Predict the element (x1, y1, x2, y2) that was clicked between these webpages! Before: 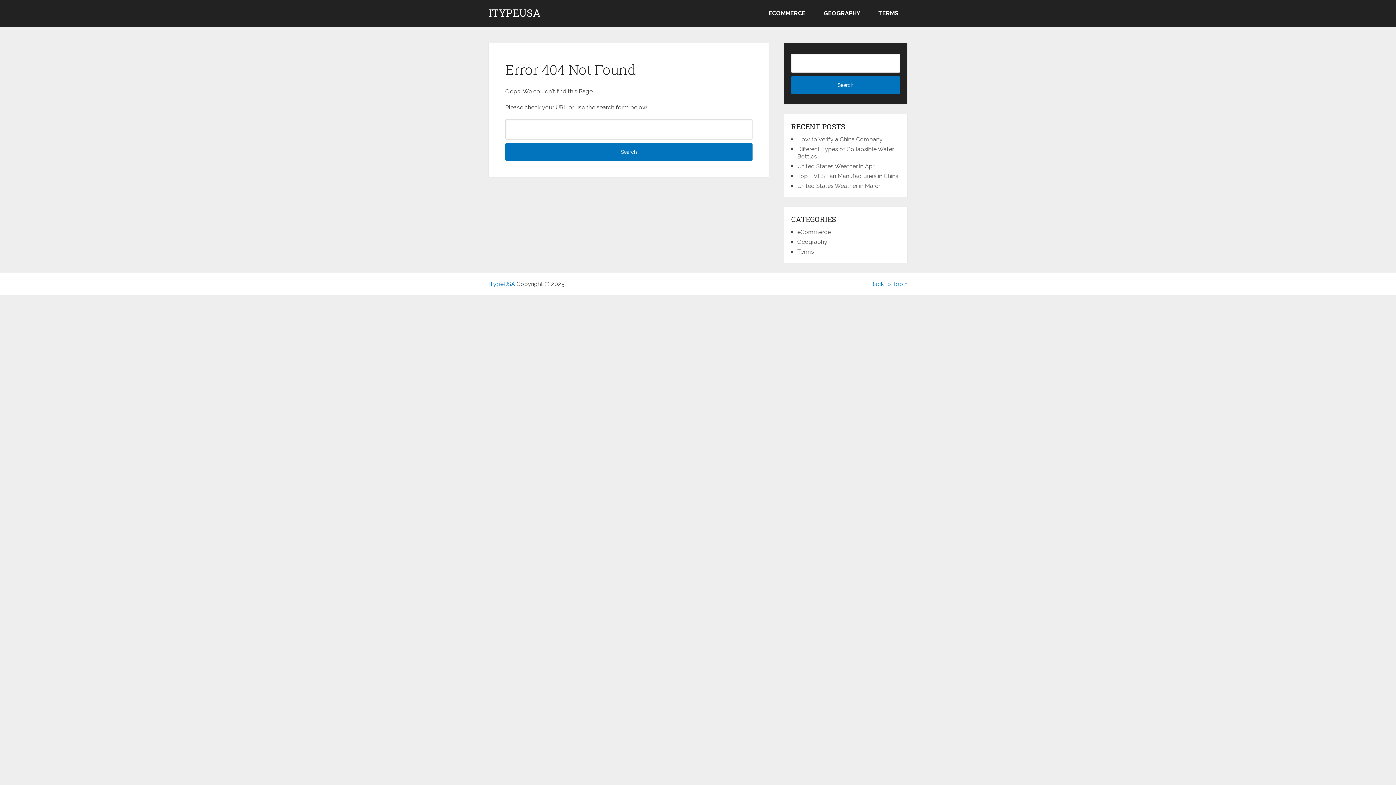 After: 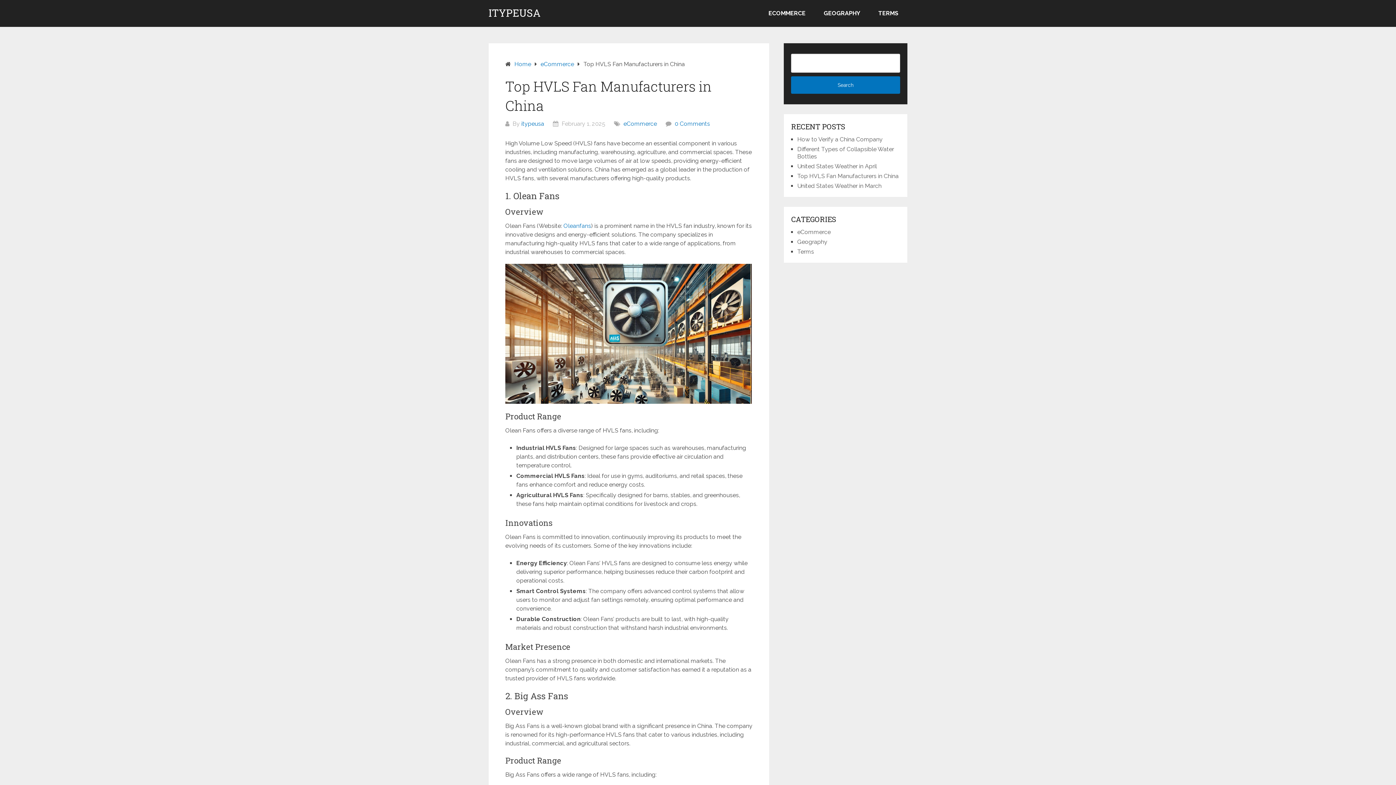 Action: bbox: (797, 172, 898, 179) label: Top HVLS Fan Manufacturers in China